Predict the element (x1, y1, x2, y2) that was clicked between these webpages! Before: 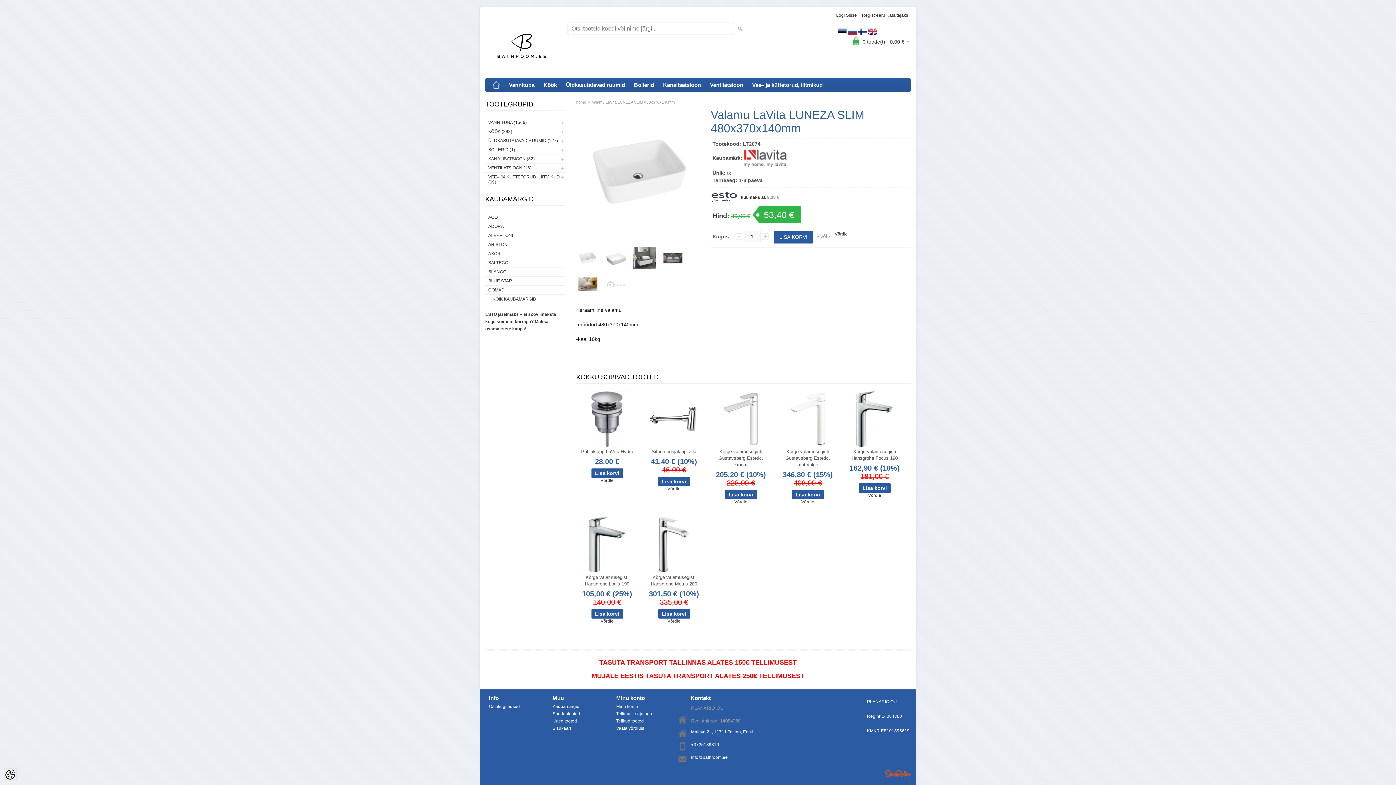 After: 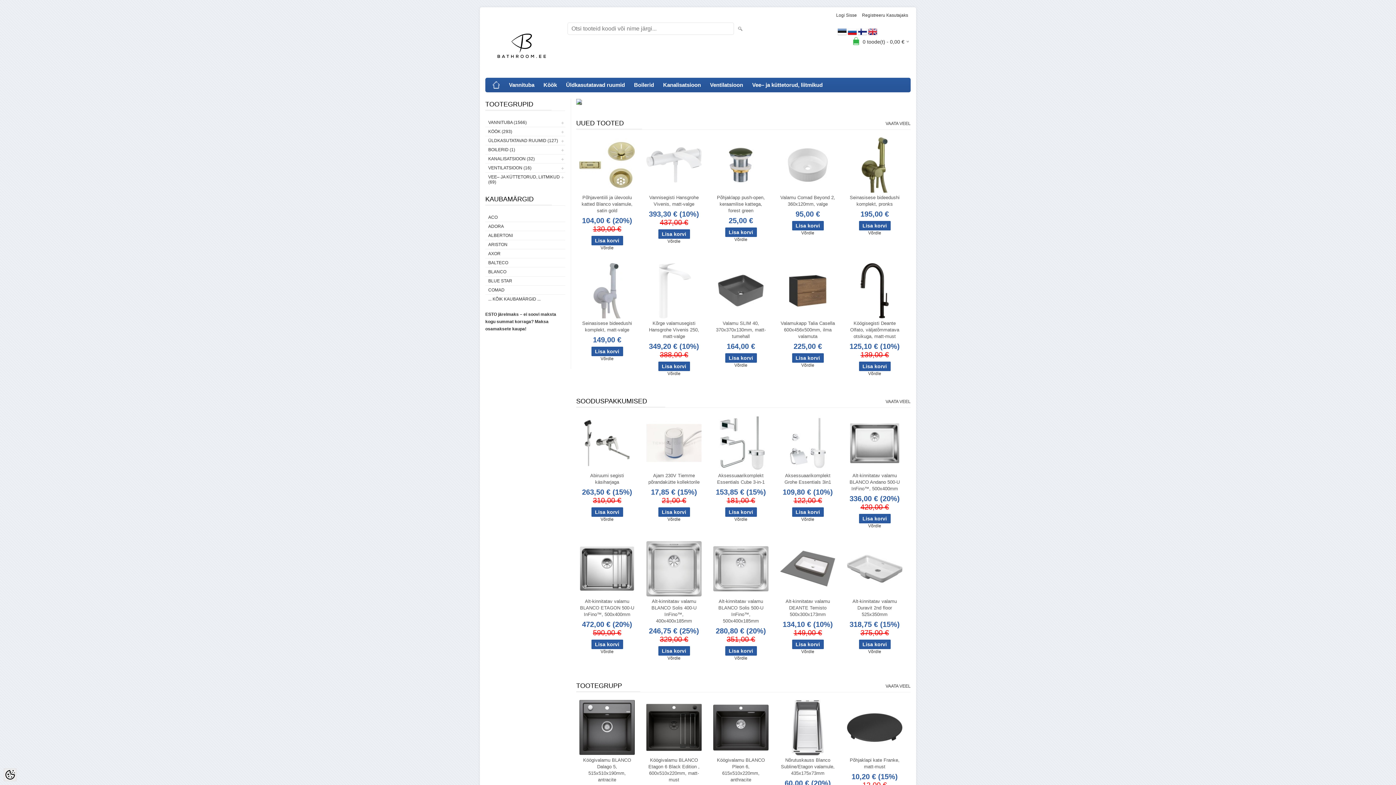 Action: label: home bbox: (489, 77, 503, 92)